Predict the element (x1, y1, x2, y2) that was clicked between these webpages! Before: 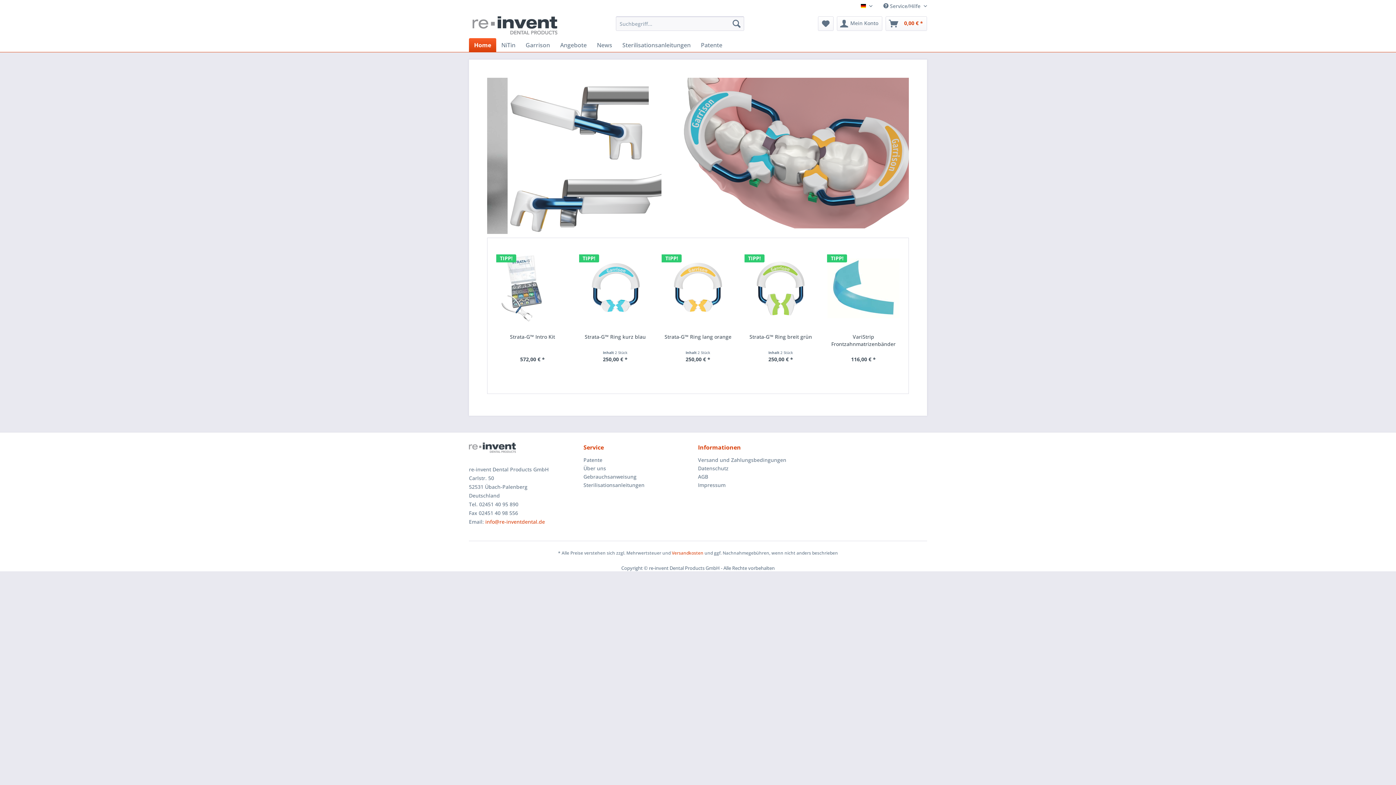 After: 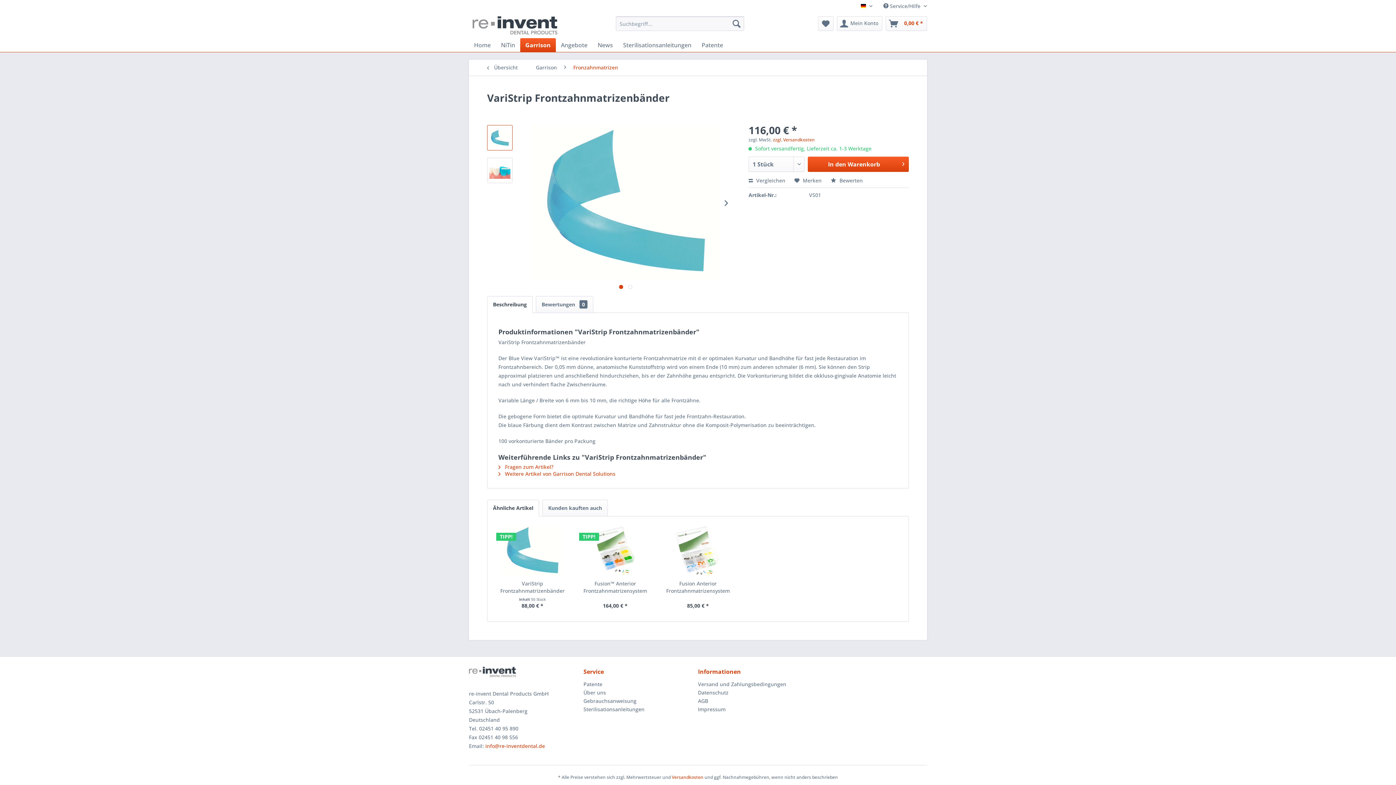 Action: bbox: (827, 247, 899, 329)